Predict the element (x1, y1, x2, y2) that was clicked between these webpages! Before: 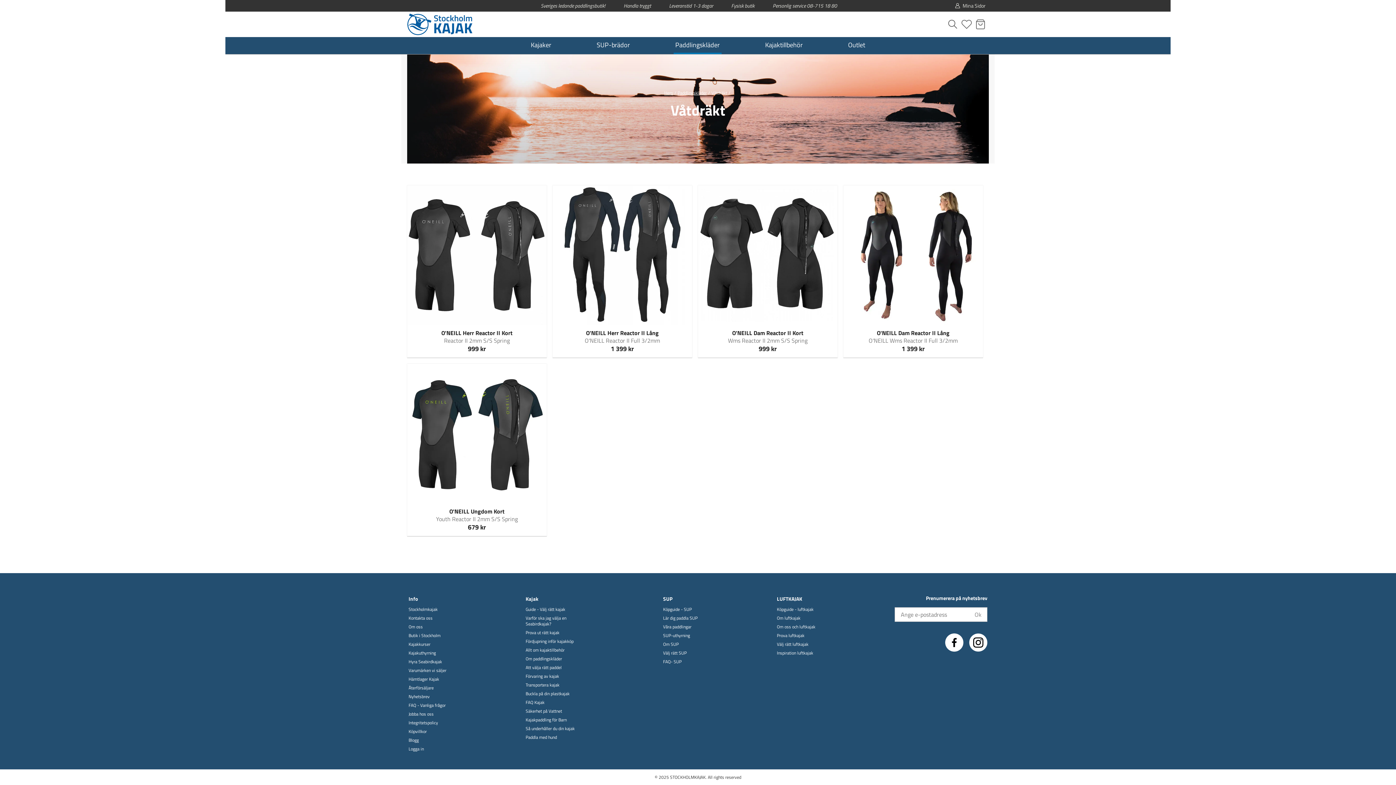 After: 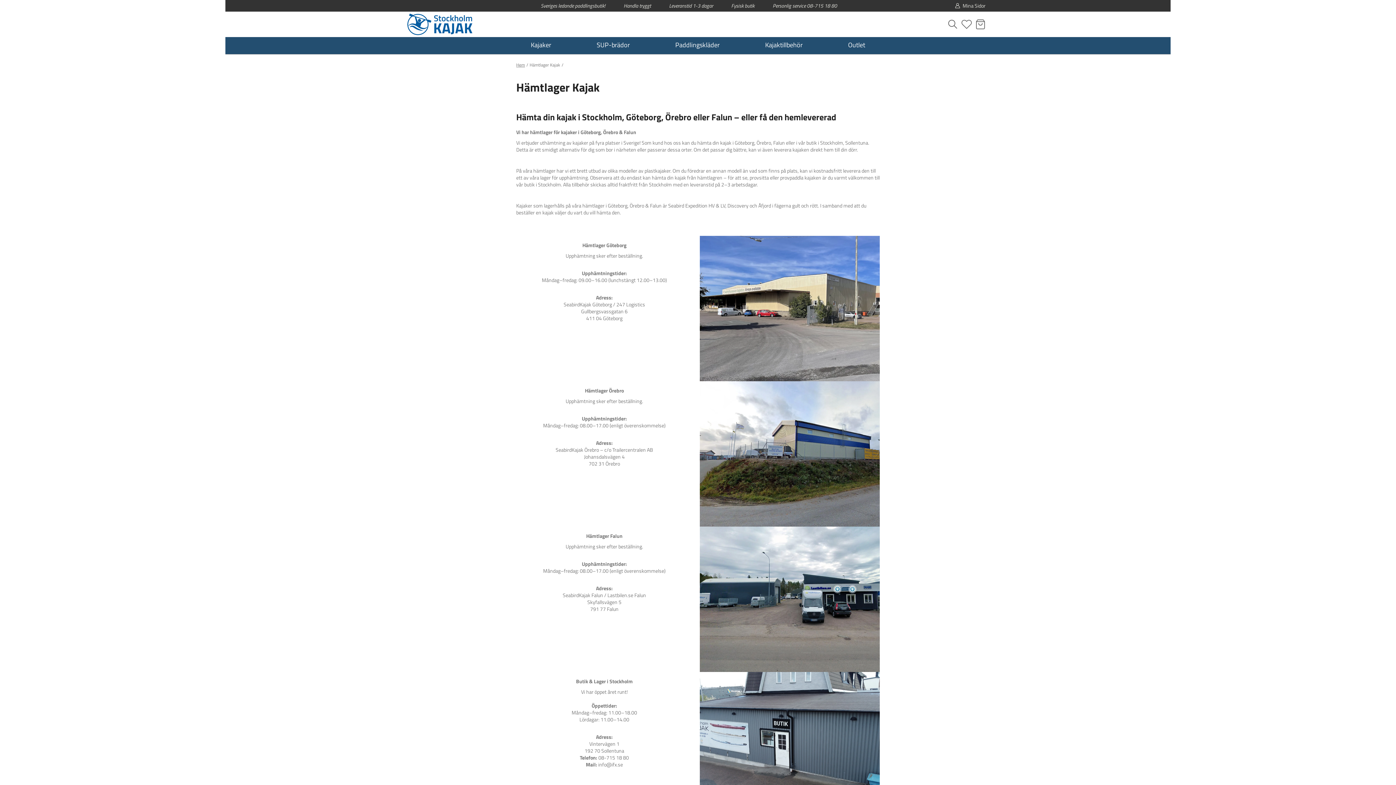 Action: label: Hämtlager Kajak bbox: (408, 676, 453, 685)